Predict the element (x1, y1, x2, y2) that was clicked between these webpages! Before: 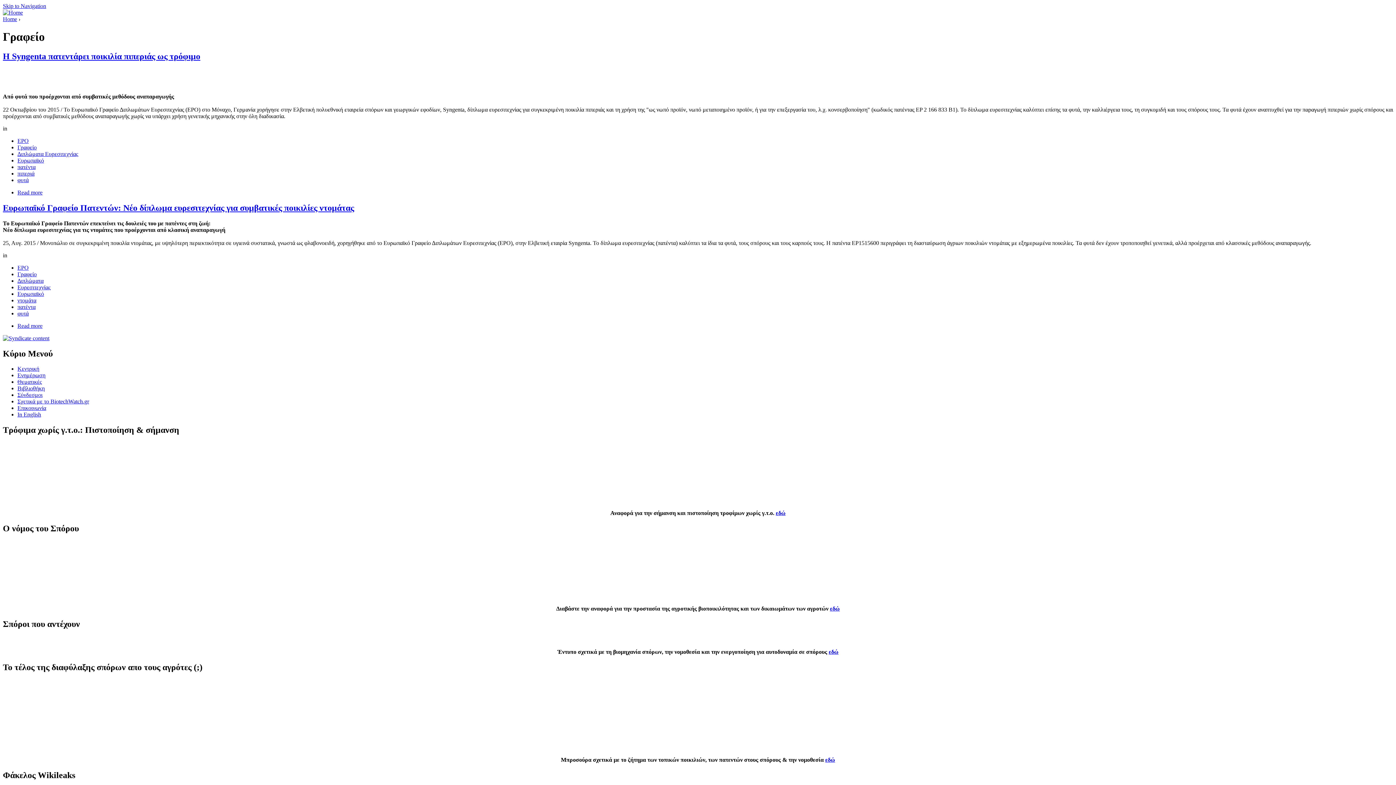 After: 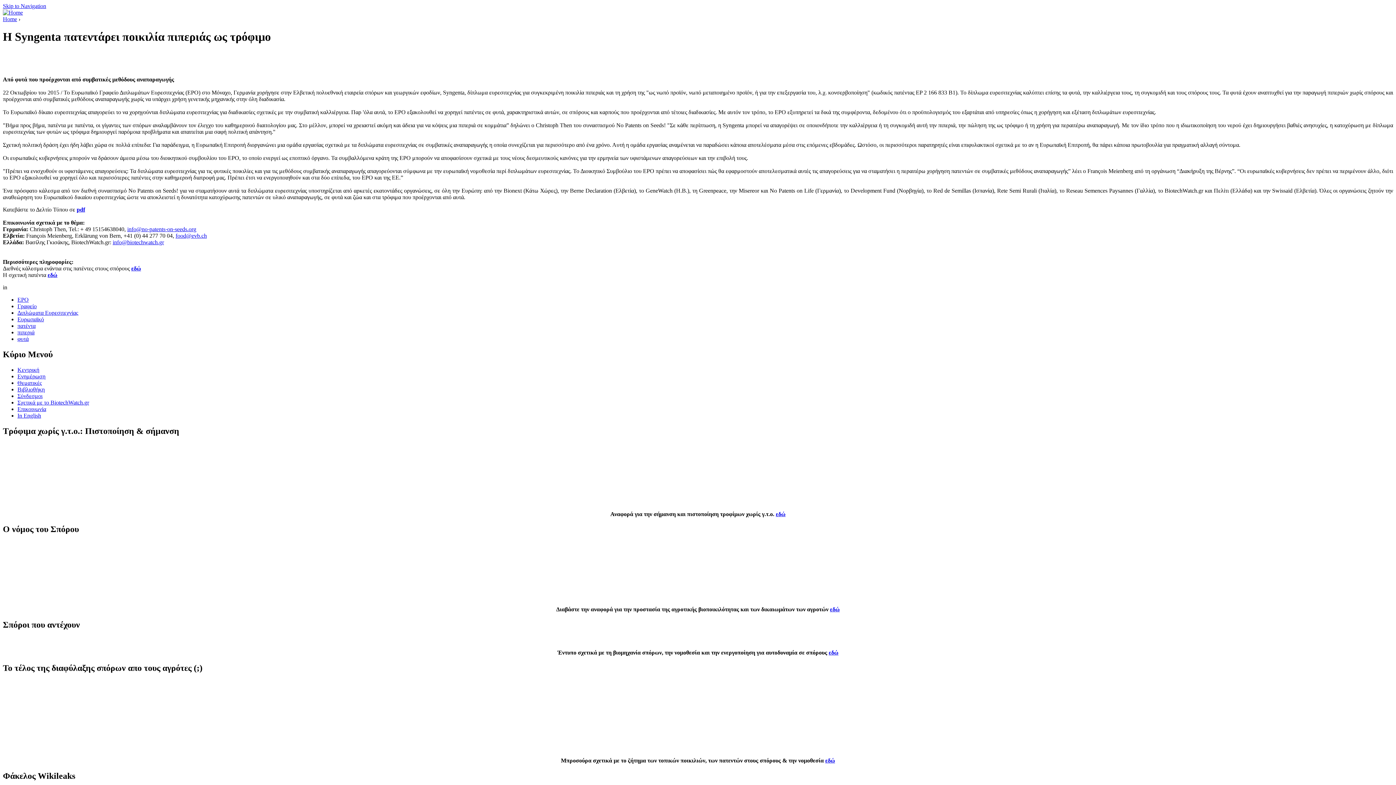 Action: label: H Syngenta πατεντάρει ποικιλία πιπεριάς ως τρόφιμο bbox: (2, 51, 200, 61)